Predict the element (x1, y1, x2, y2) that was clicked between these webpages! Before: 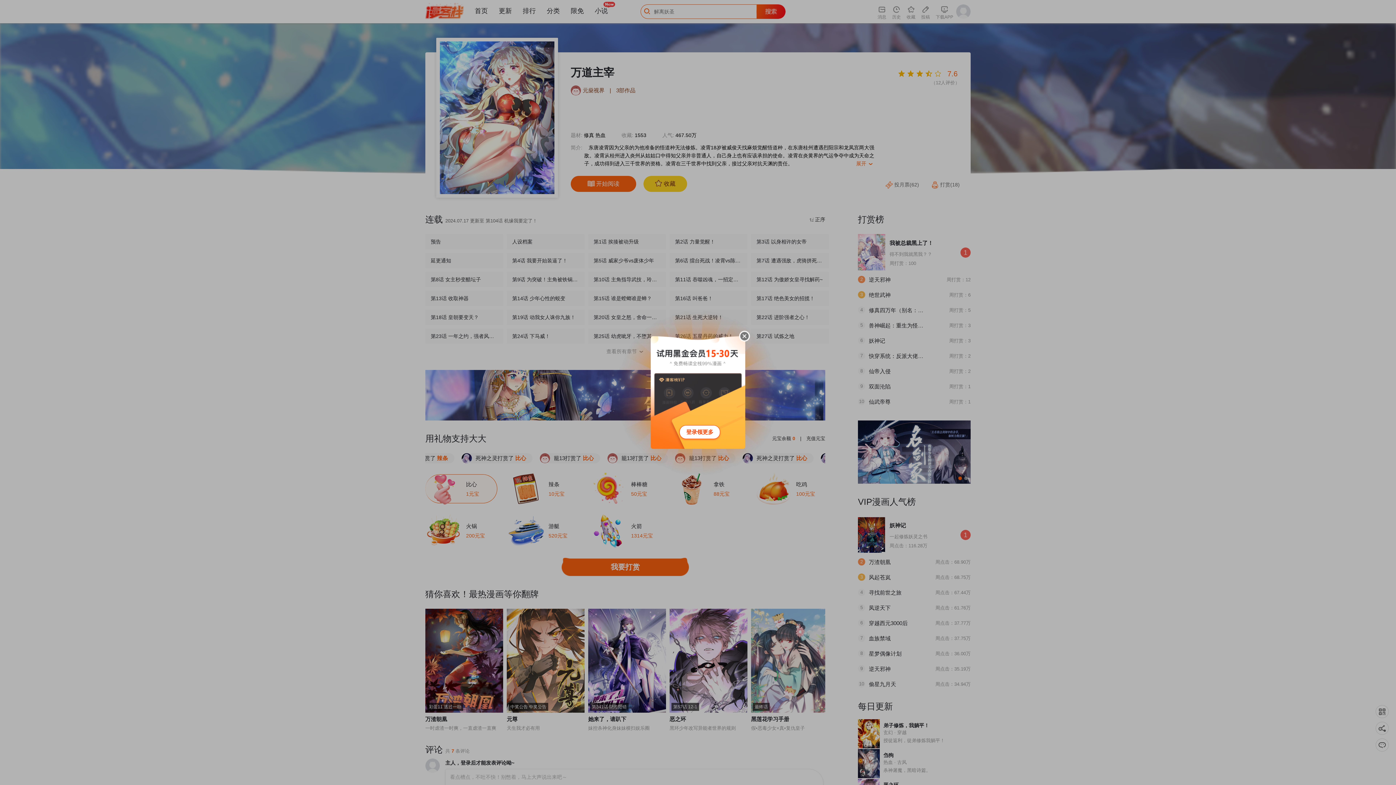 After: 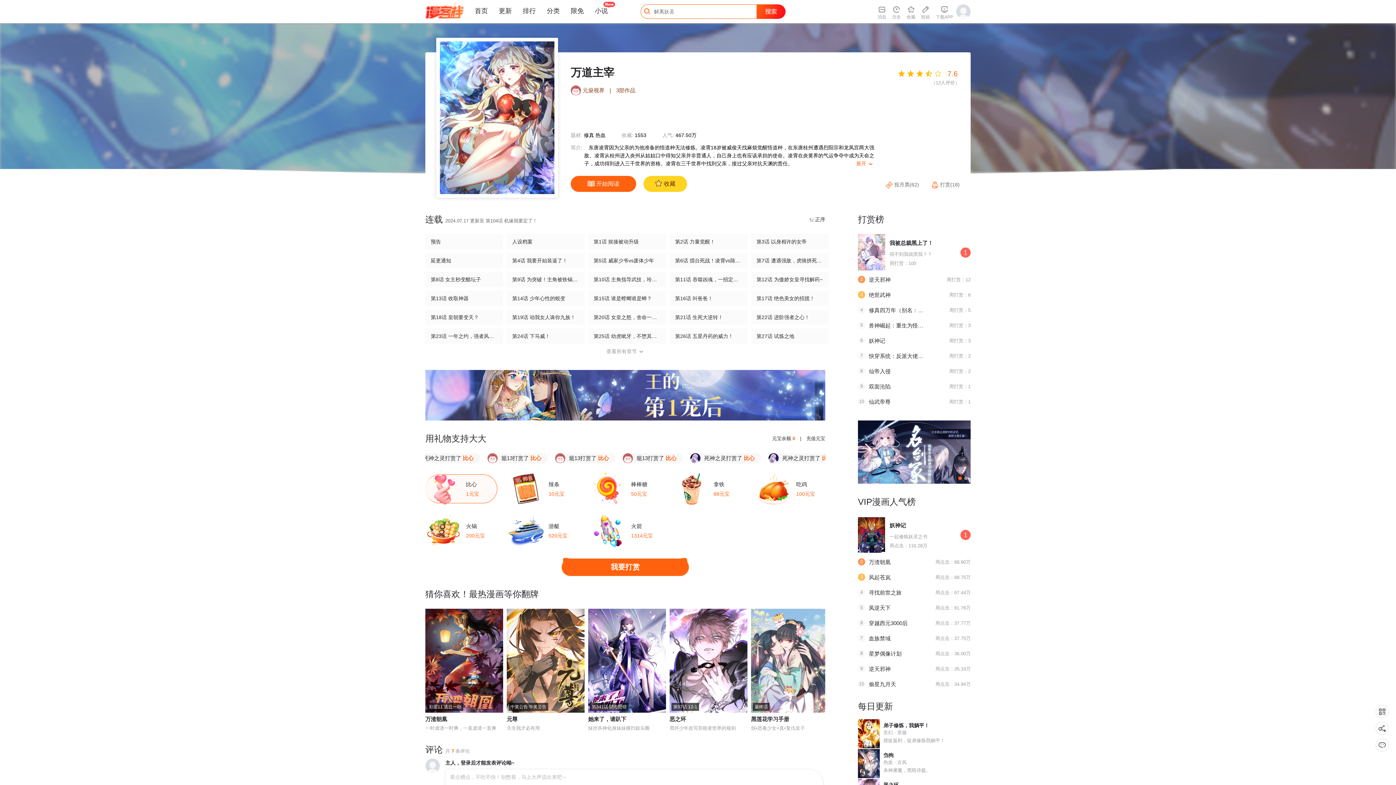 Action: bbox: (739, 330, 750, 341)